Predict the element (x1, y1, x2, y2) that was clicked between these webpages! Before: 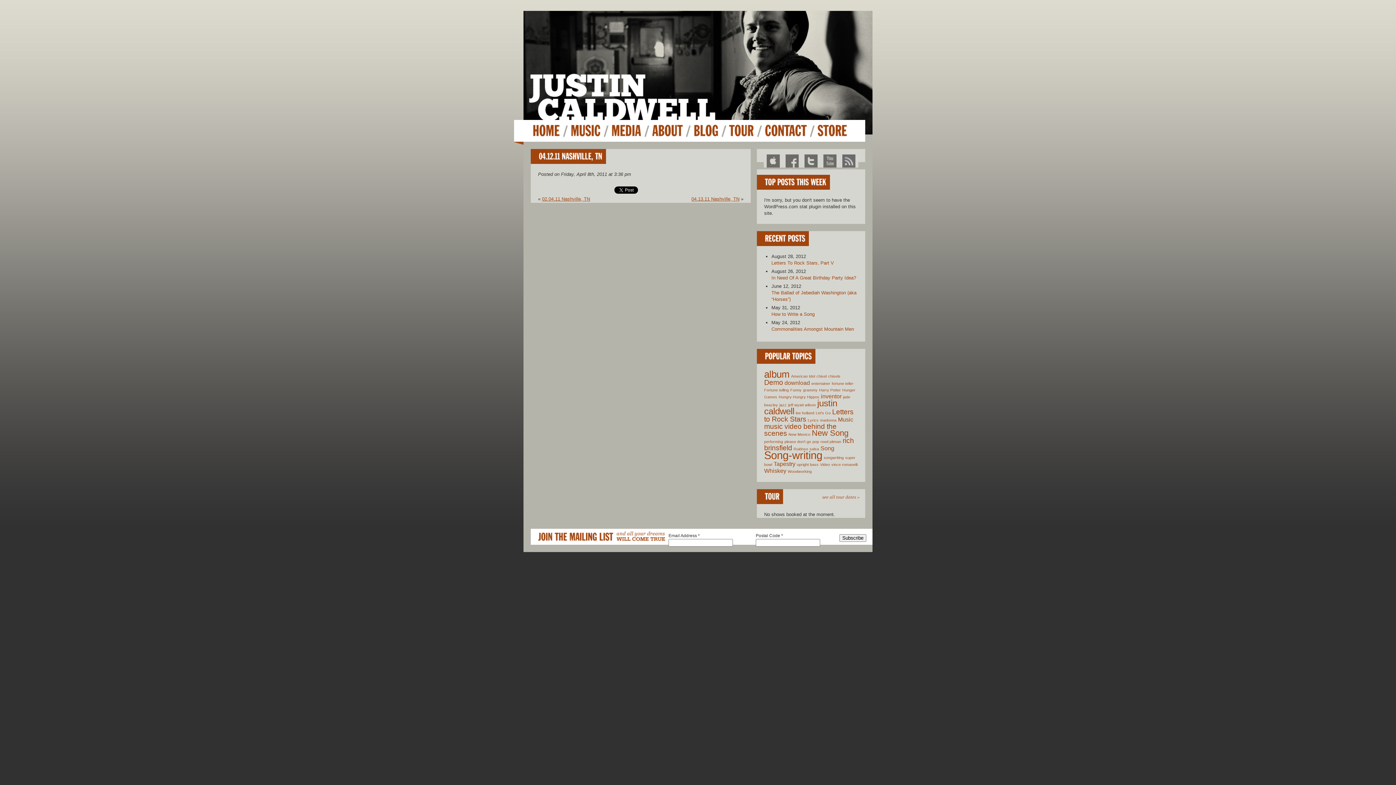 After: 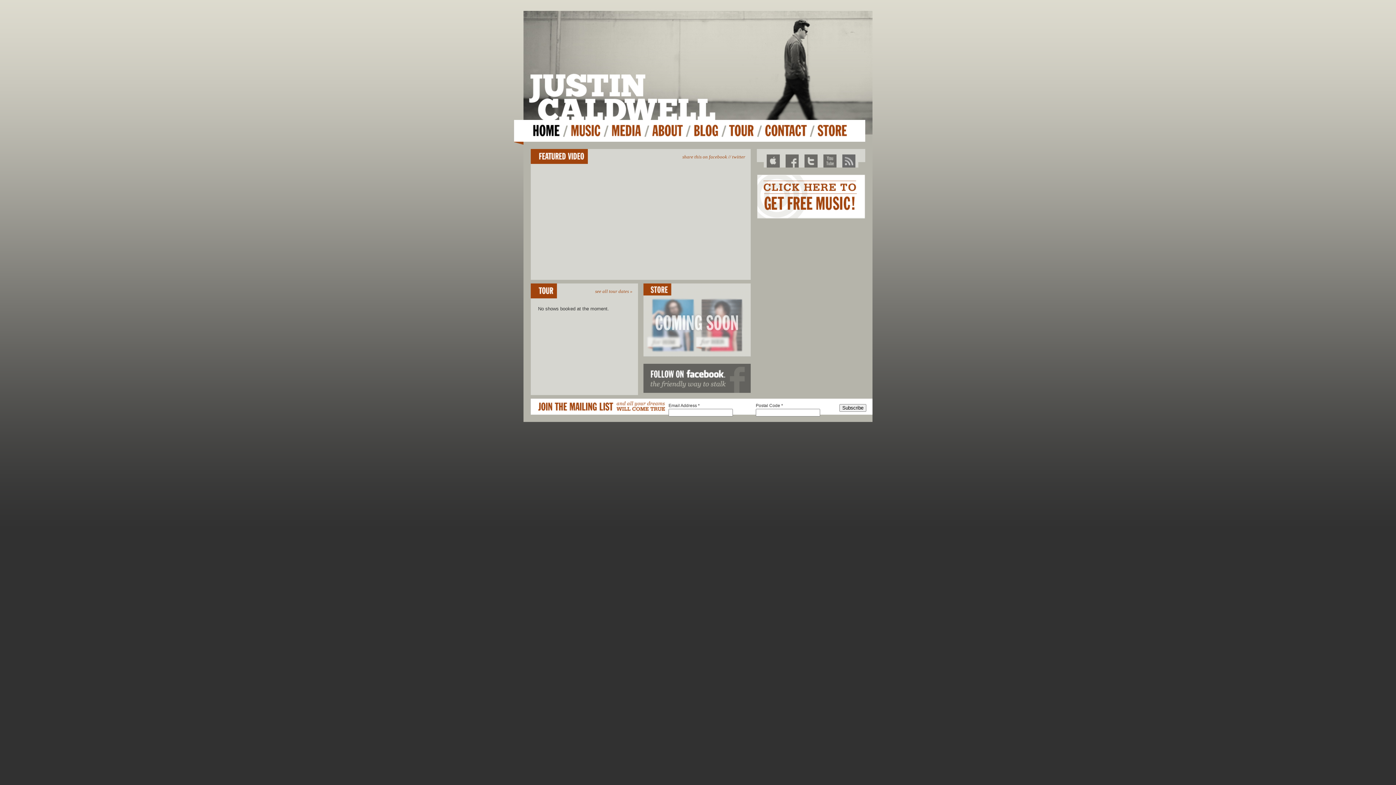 Action: bbox: (532, 122, 560, 139) label: HOME